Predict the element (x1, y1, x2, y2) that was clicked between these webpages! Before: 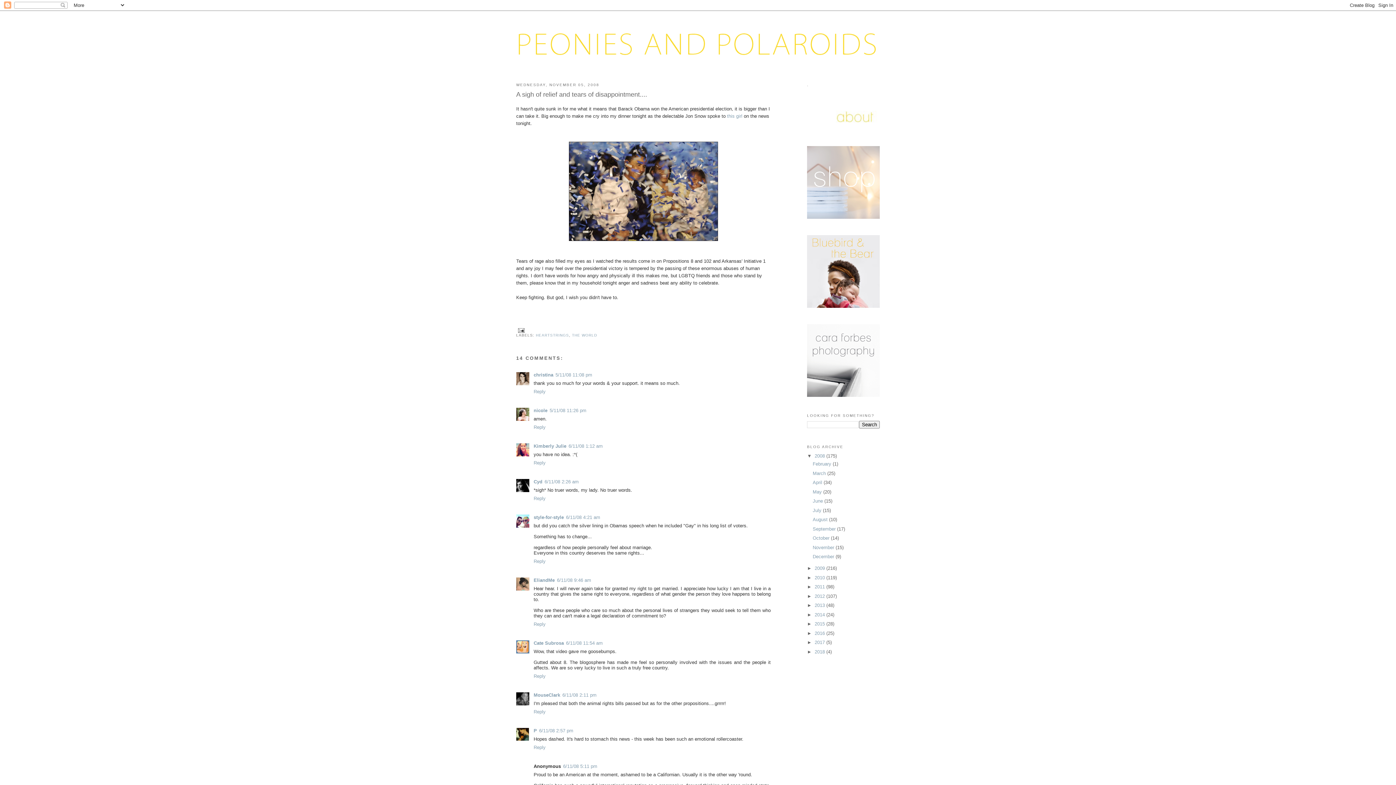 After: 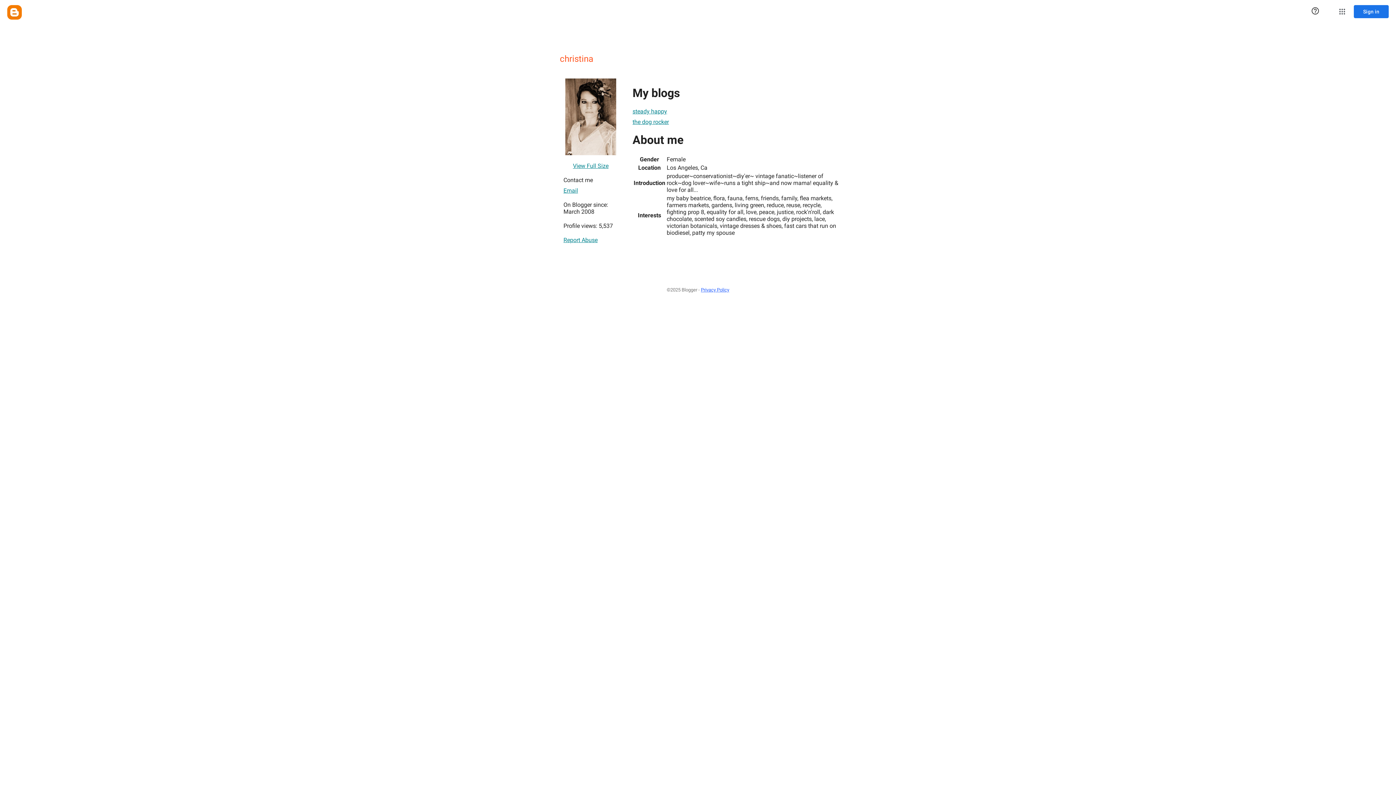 Action: bbox: (533, 372, 553, 377) label: christina